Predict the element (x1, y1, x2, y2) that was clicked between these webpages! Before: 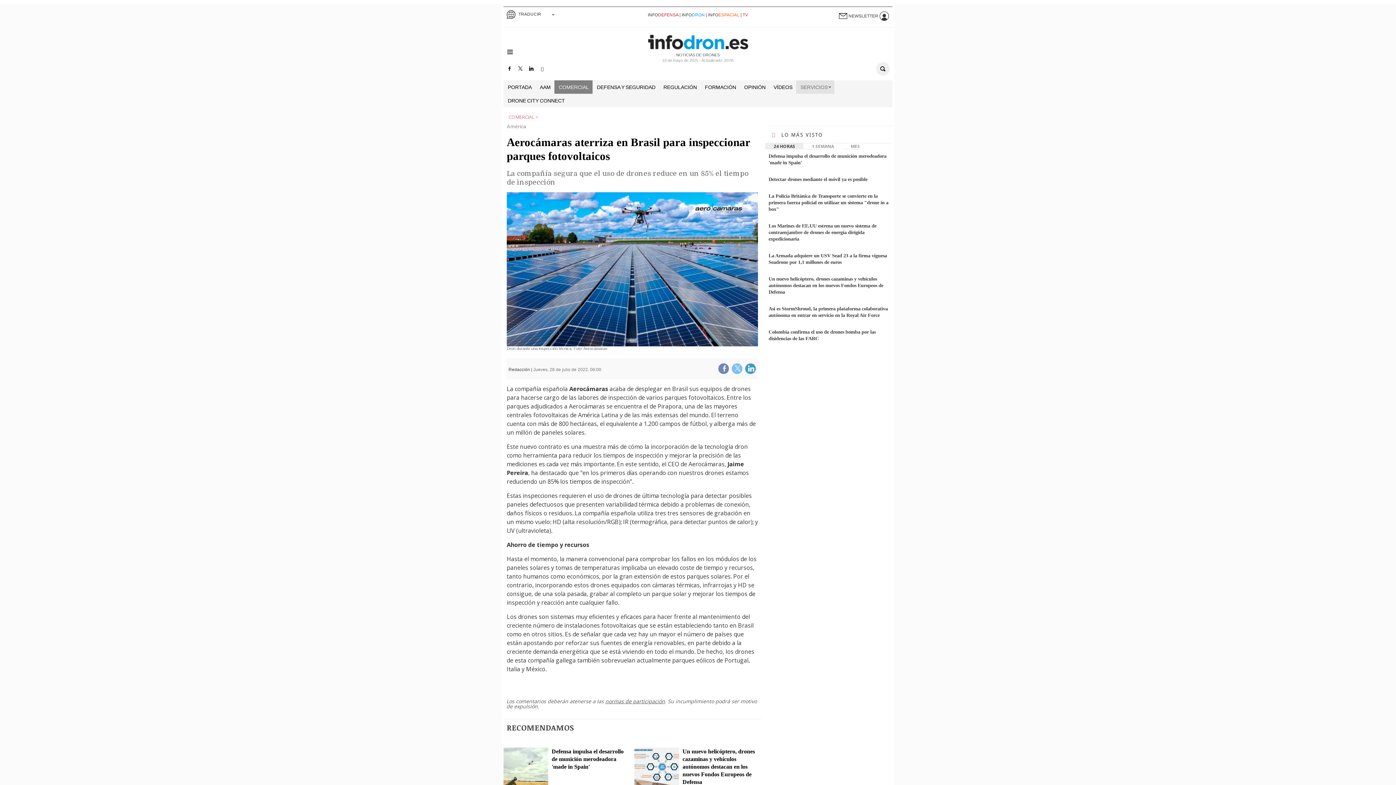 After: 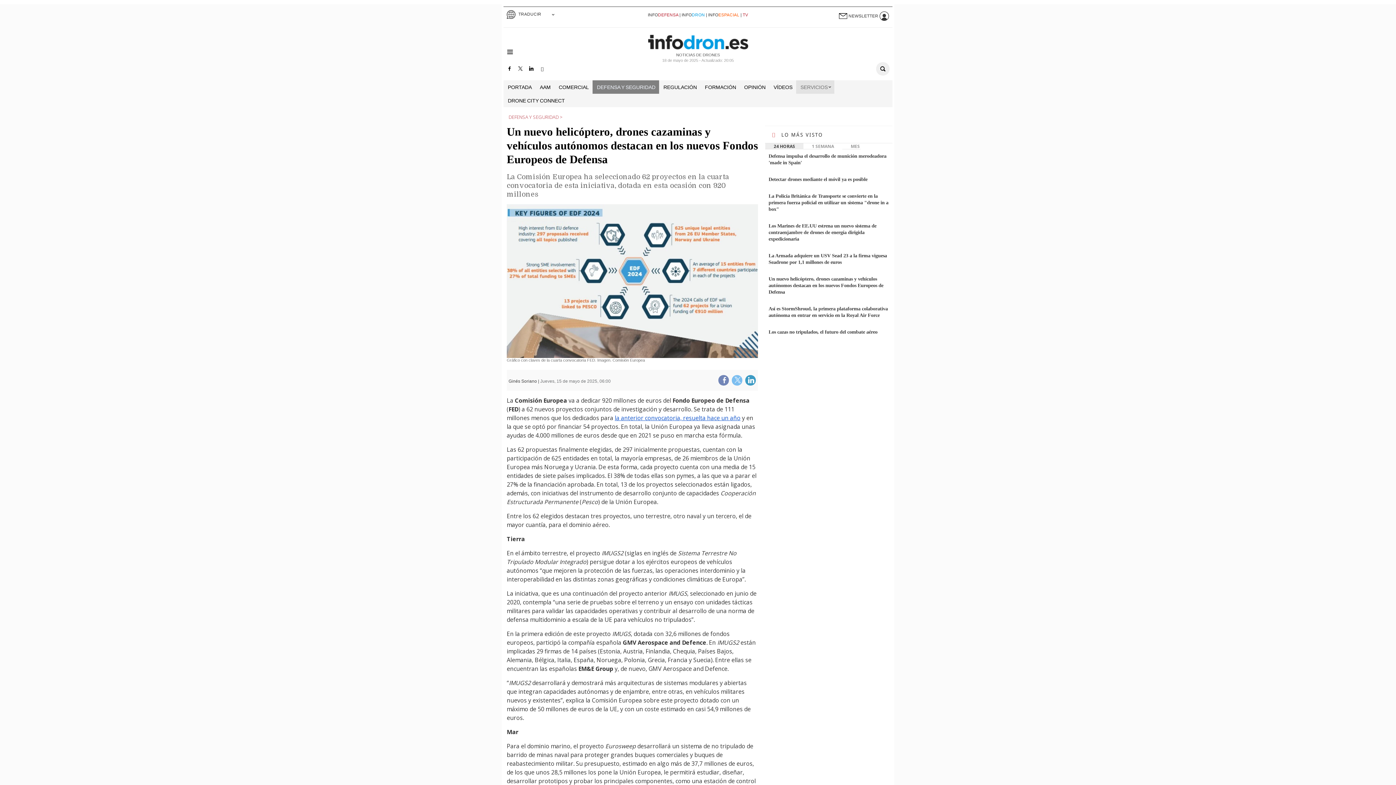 Action: bbox: (768, 276, 883, 294) label: Un nuevo helicóptero, drones cazaminas y vehículos autónomos destacan en los nuevos Fondos Europeos de Defensa